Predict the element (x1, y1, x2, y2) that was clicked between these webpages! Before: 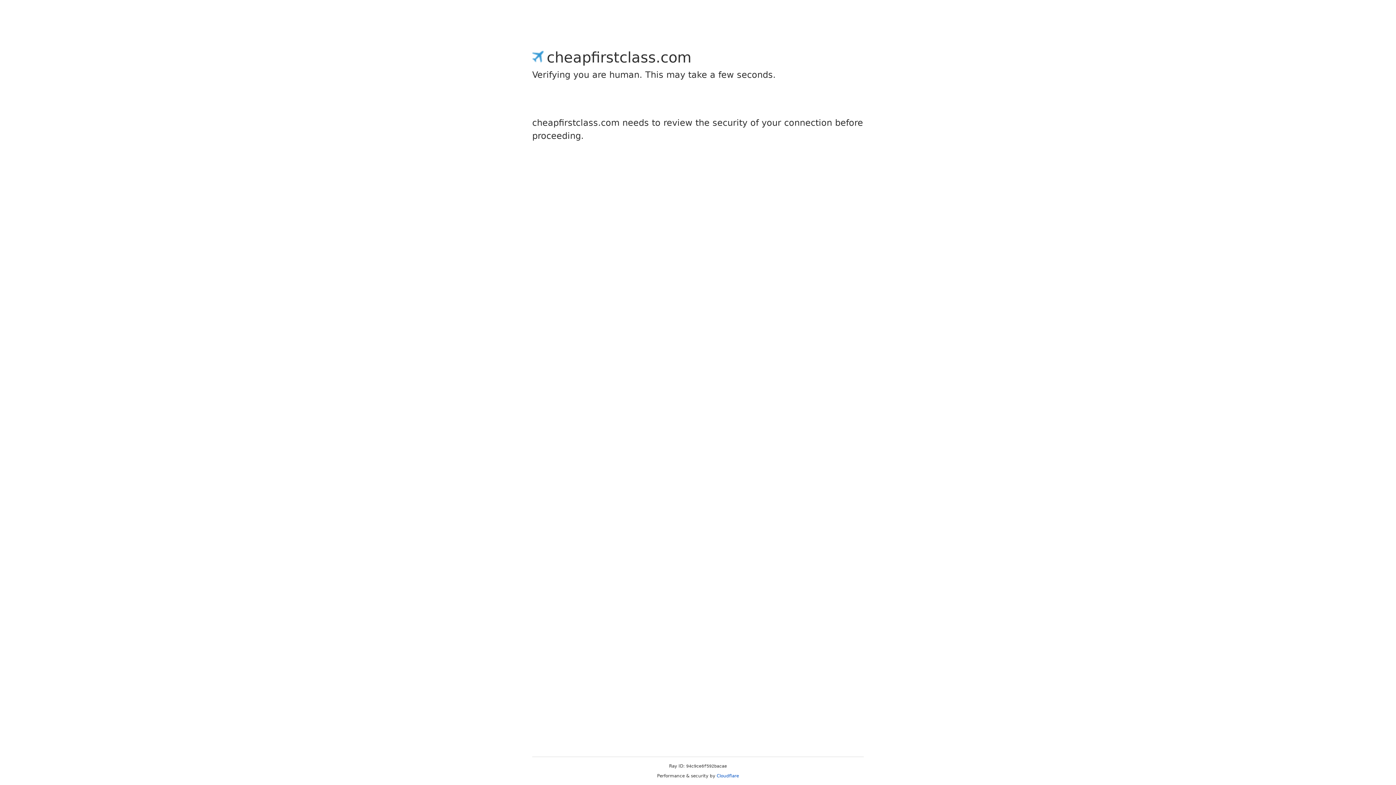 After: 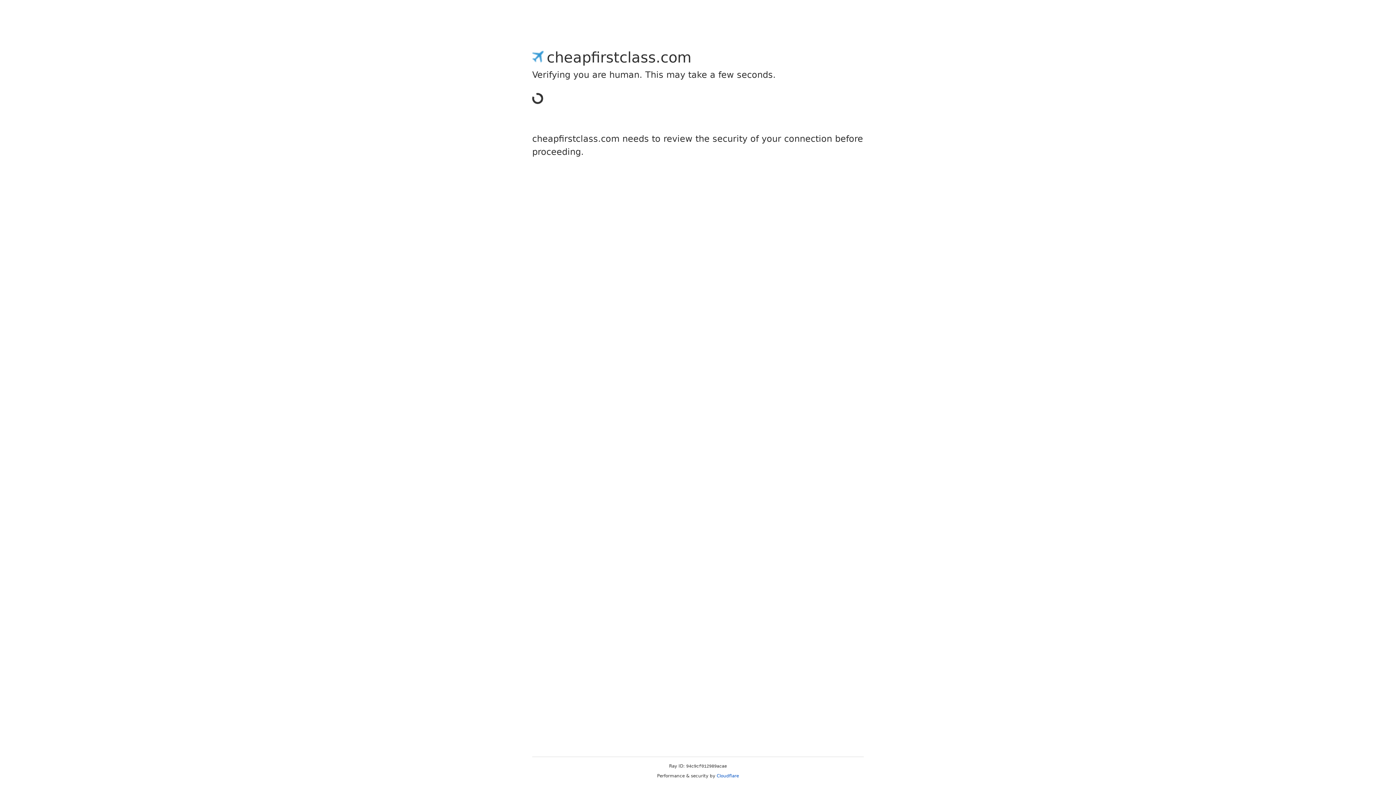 Action: label: Cloudflare bbox: (716, 773, 739, 778)